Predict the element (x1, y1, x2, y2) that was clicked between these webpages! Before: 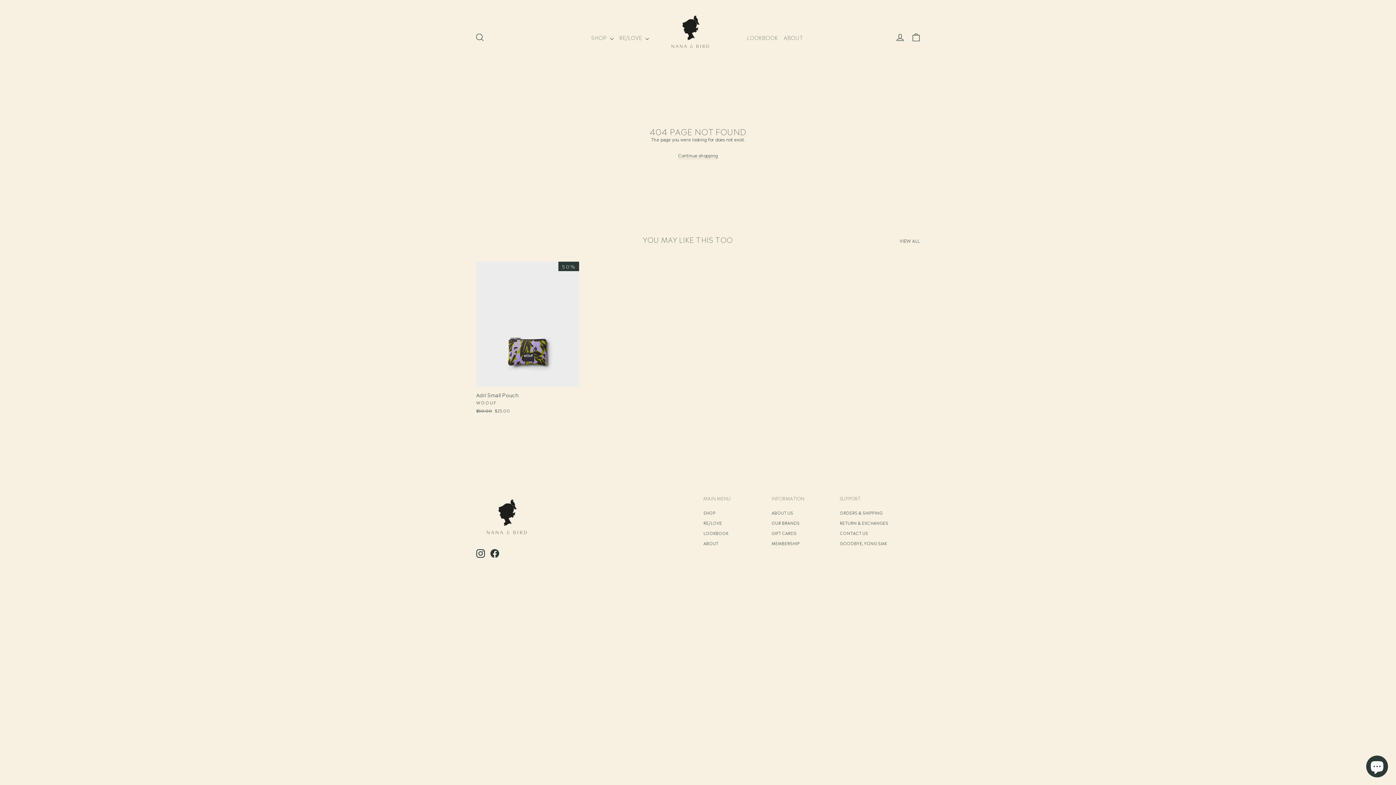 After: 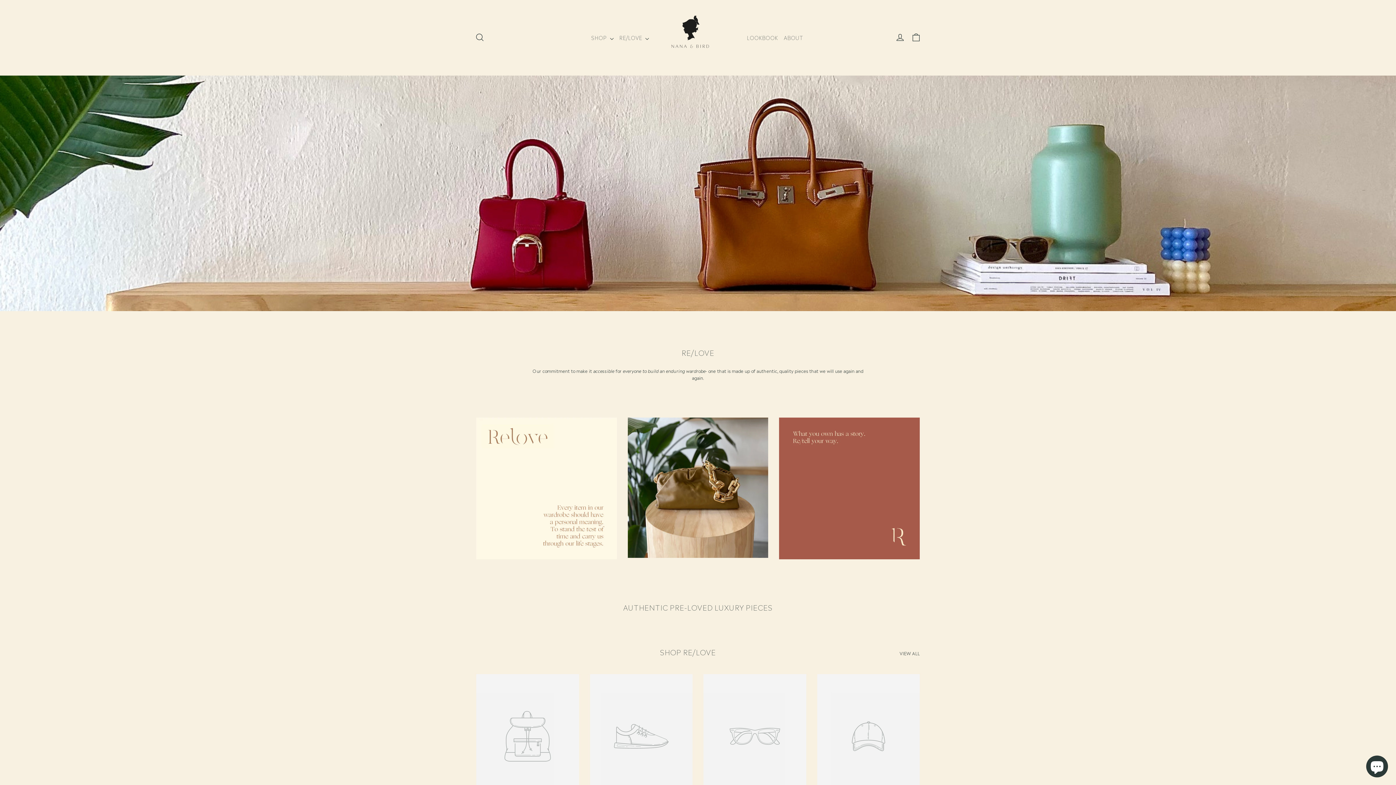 Action: label: RE/LOVE  bbox: (616, 30, 652, 44)